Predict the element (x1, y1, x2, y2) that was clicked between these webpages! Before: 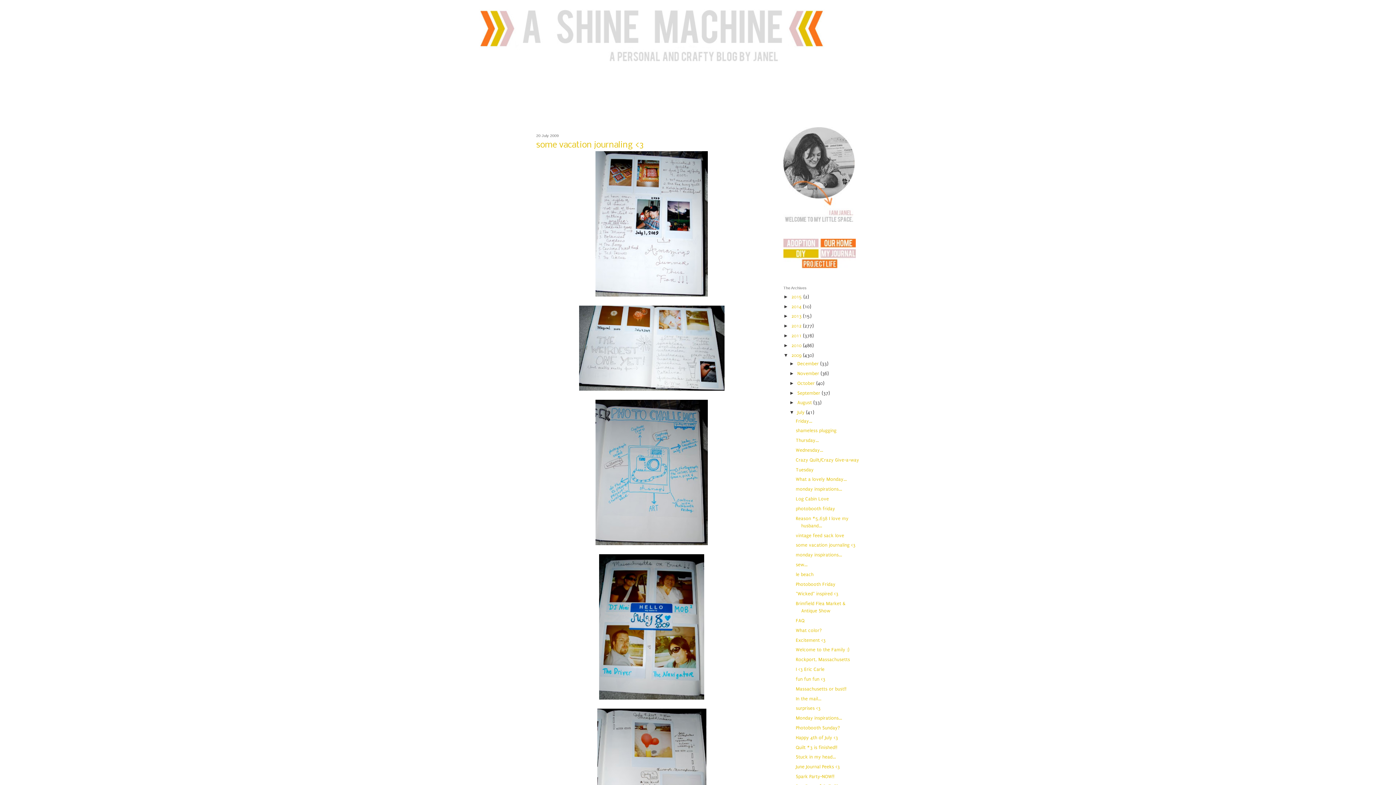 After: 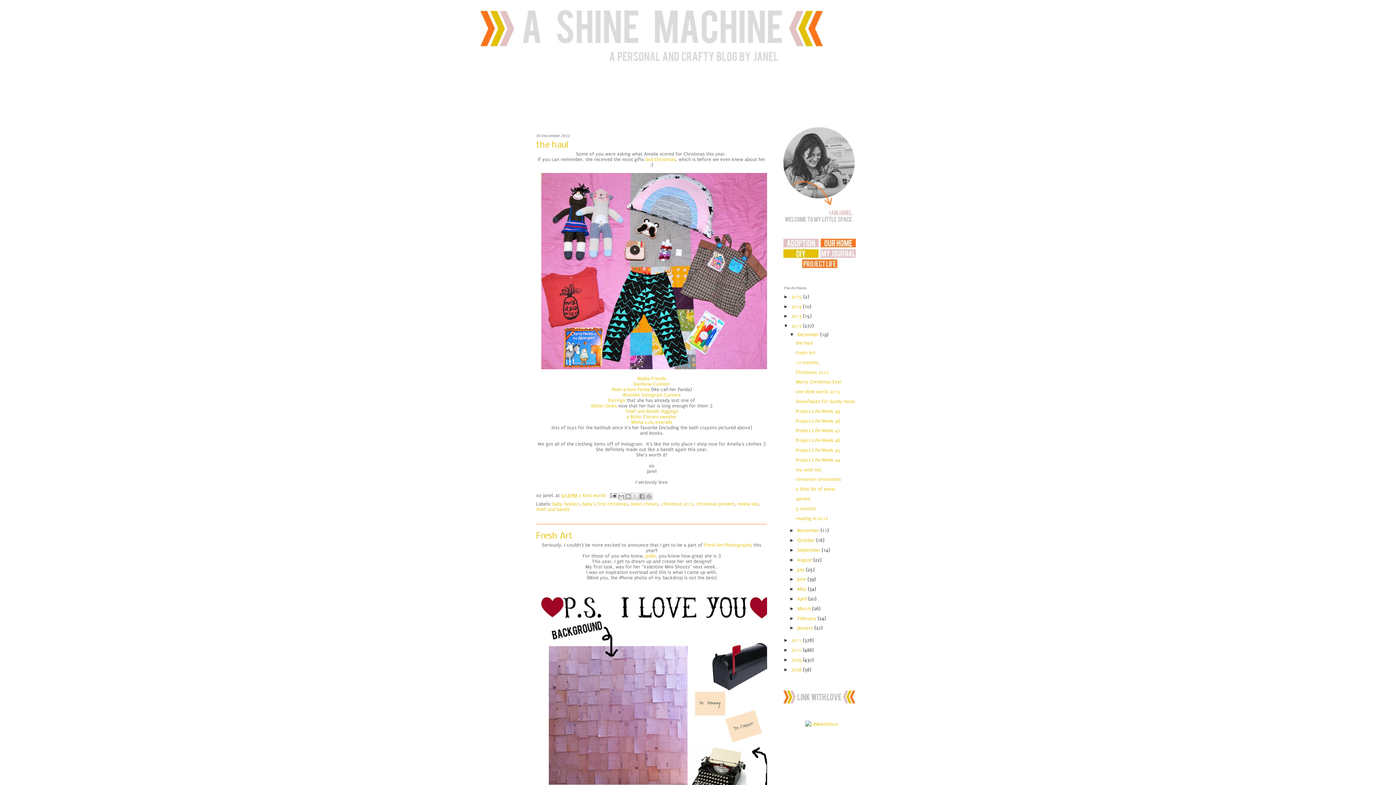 Action: label: 2012  bbox: (791, 323, 803, 328)